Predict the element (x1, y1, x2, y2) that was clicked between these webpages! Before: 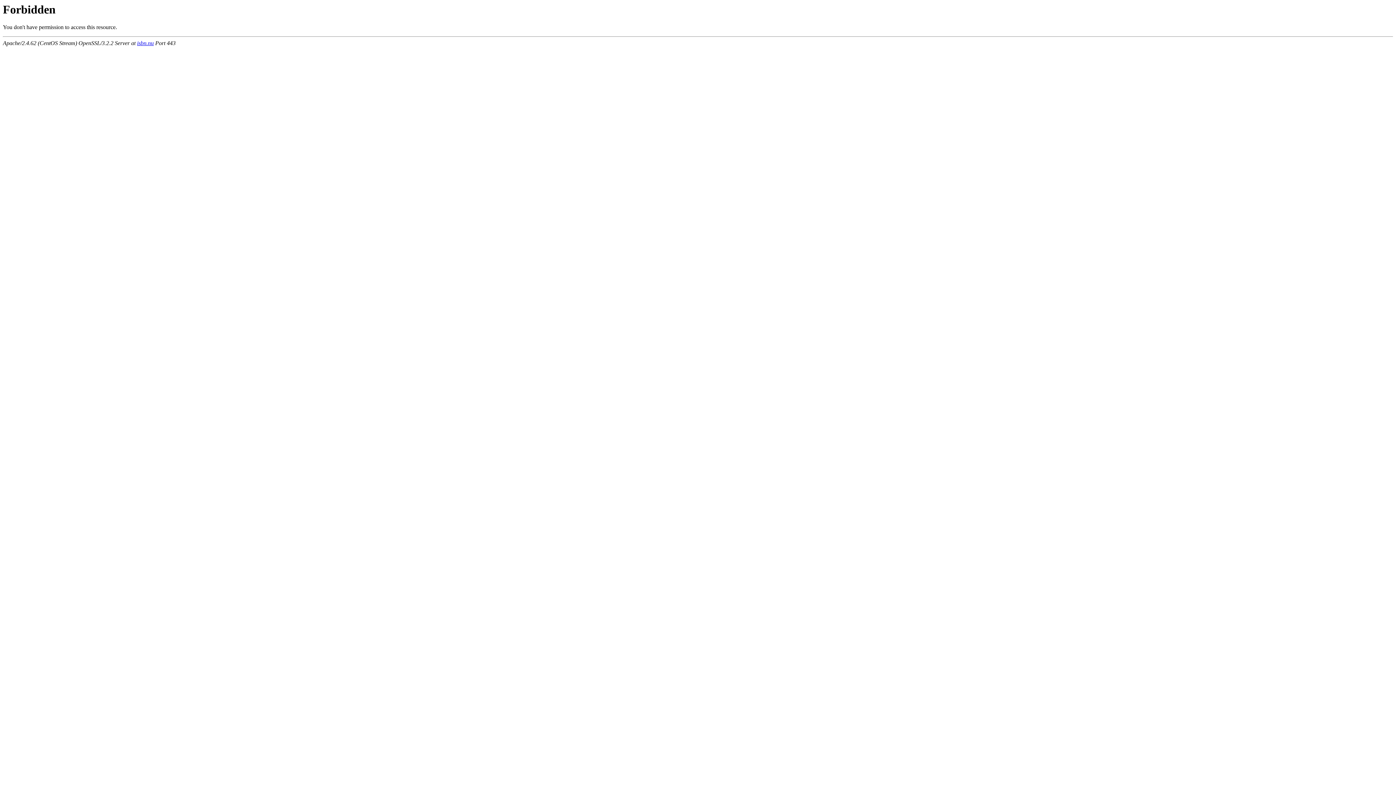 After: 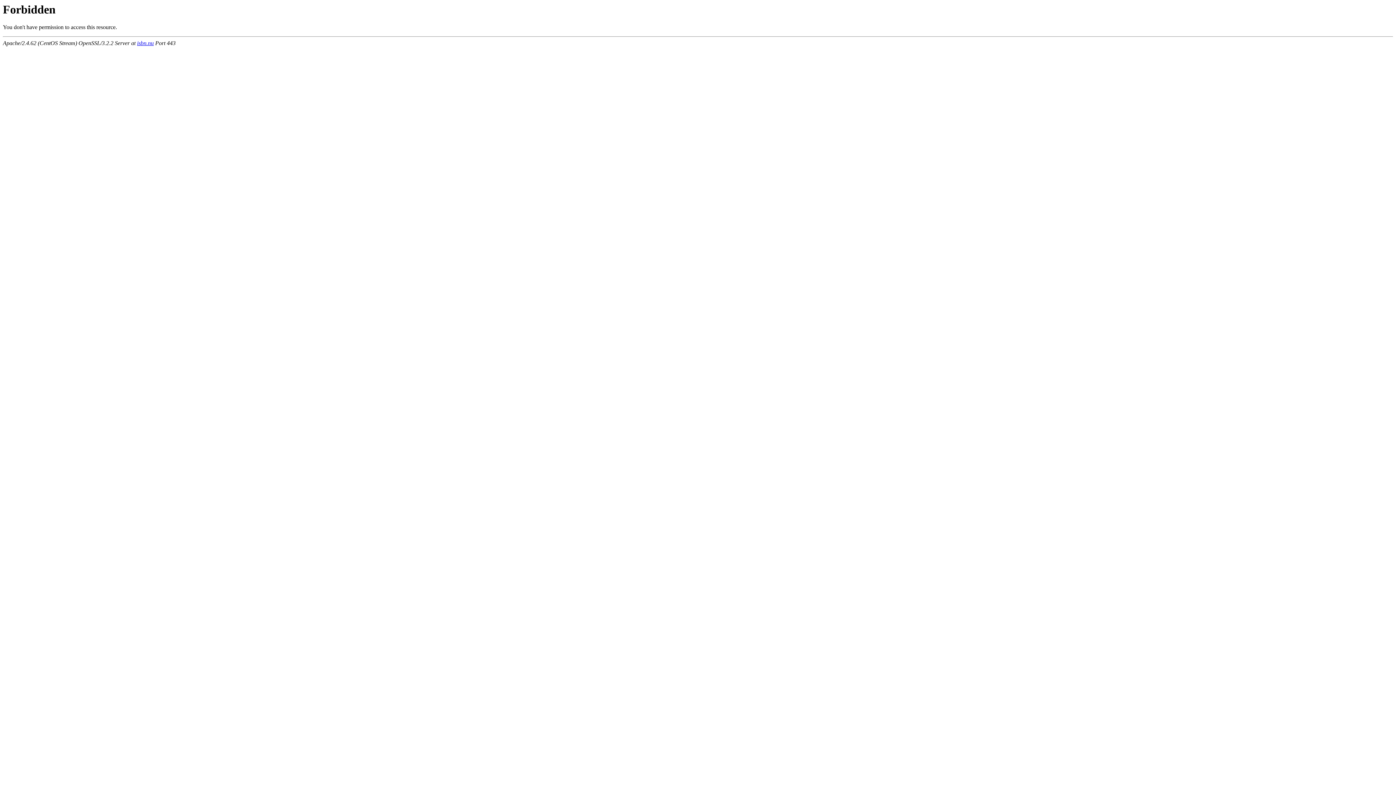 Action: label: isbn.nu bbox: (137, 40, 153, 46)